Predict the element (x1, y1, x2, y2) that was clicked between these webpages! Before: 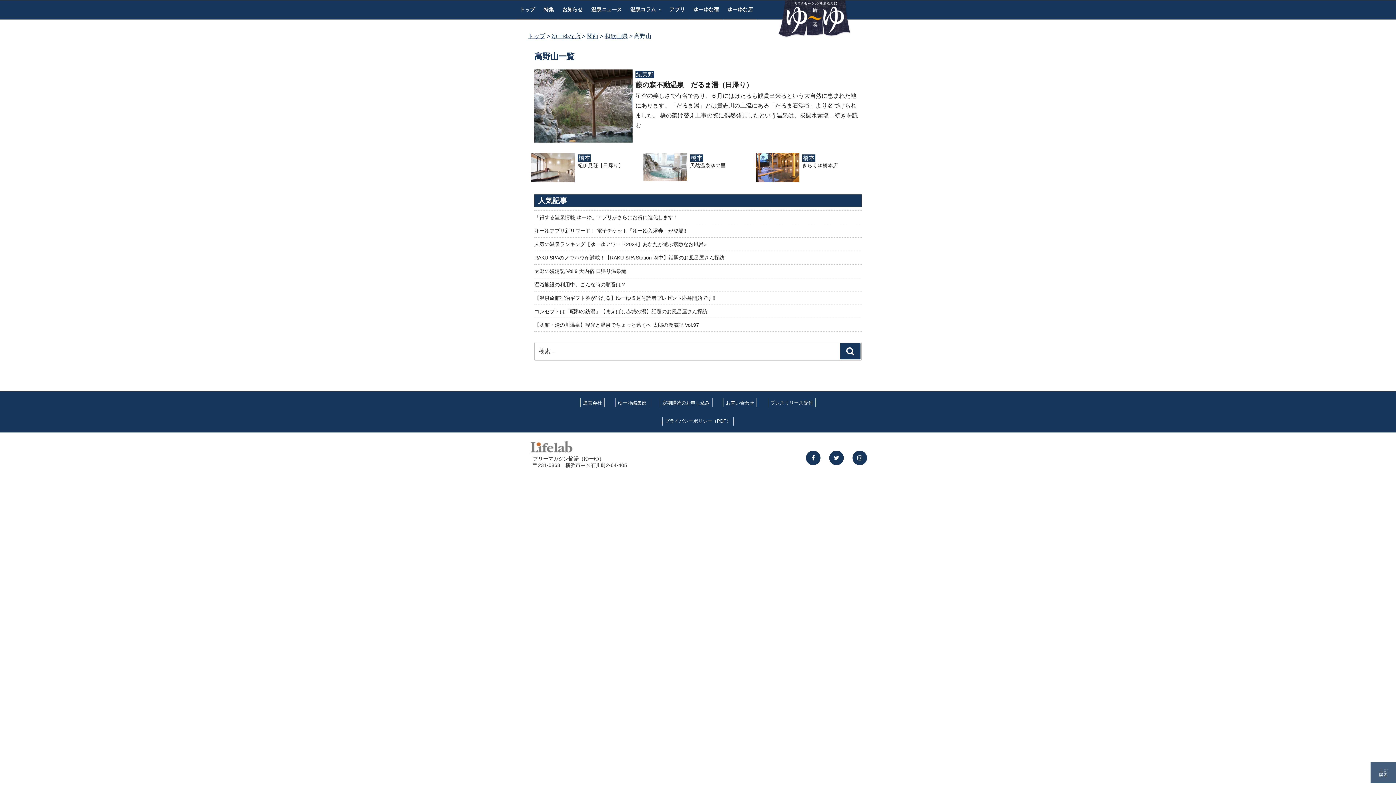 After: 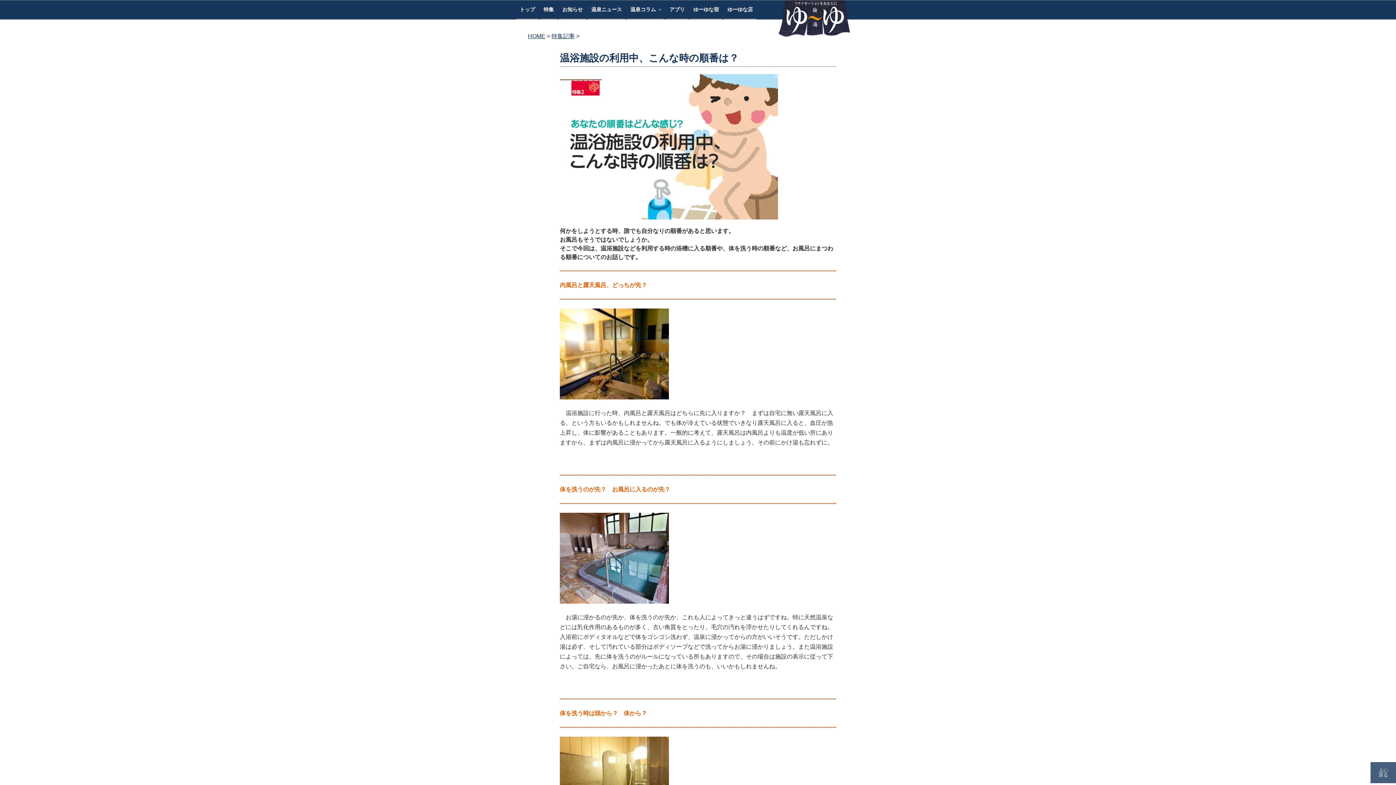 Action: bbox: (534, 281, 626, 287) label: 温浴施設の利用中、こんな時の順番は？